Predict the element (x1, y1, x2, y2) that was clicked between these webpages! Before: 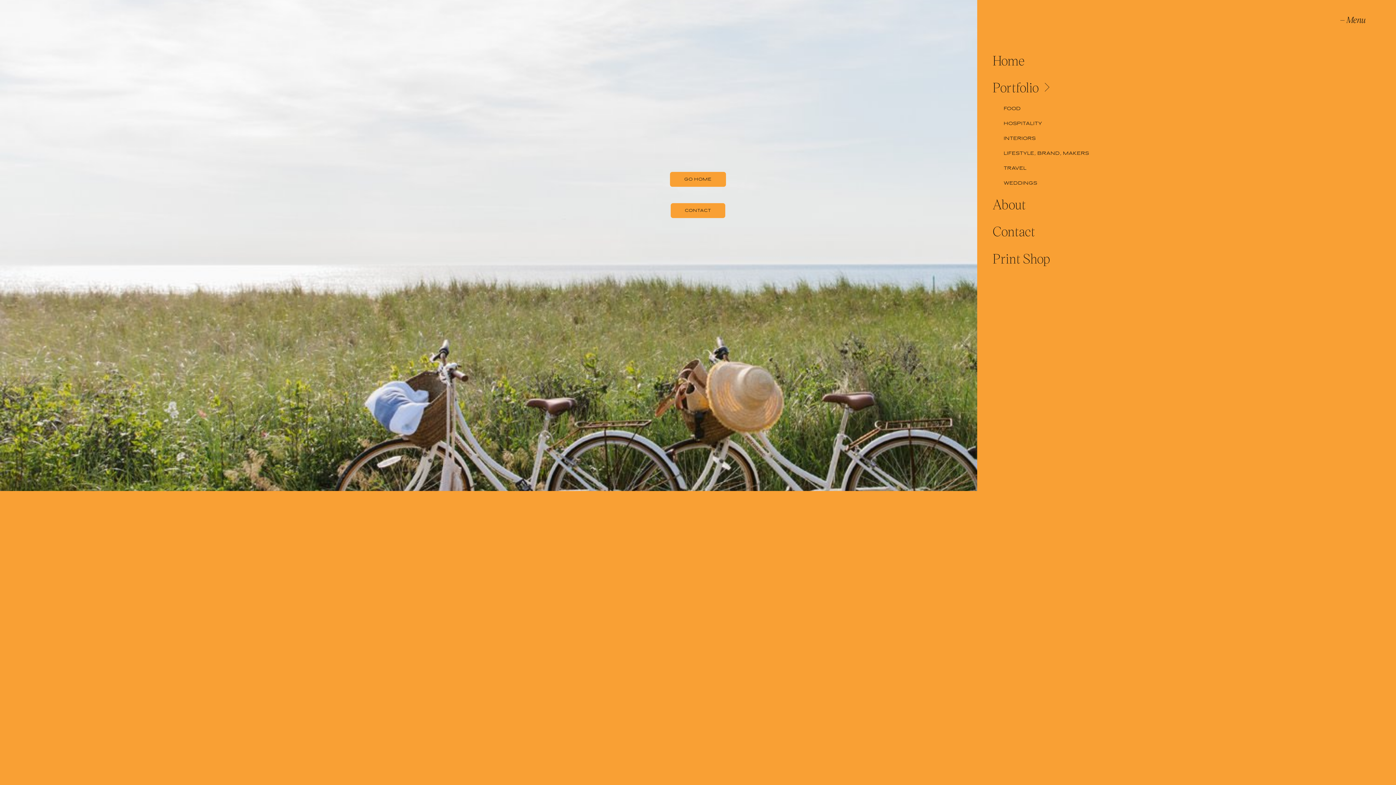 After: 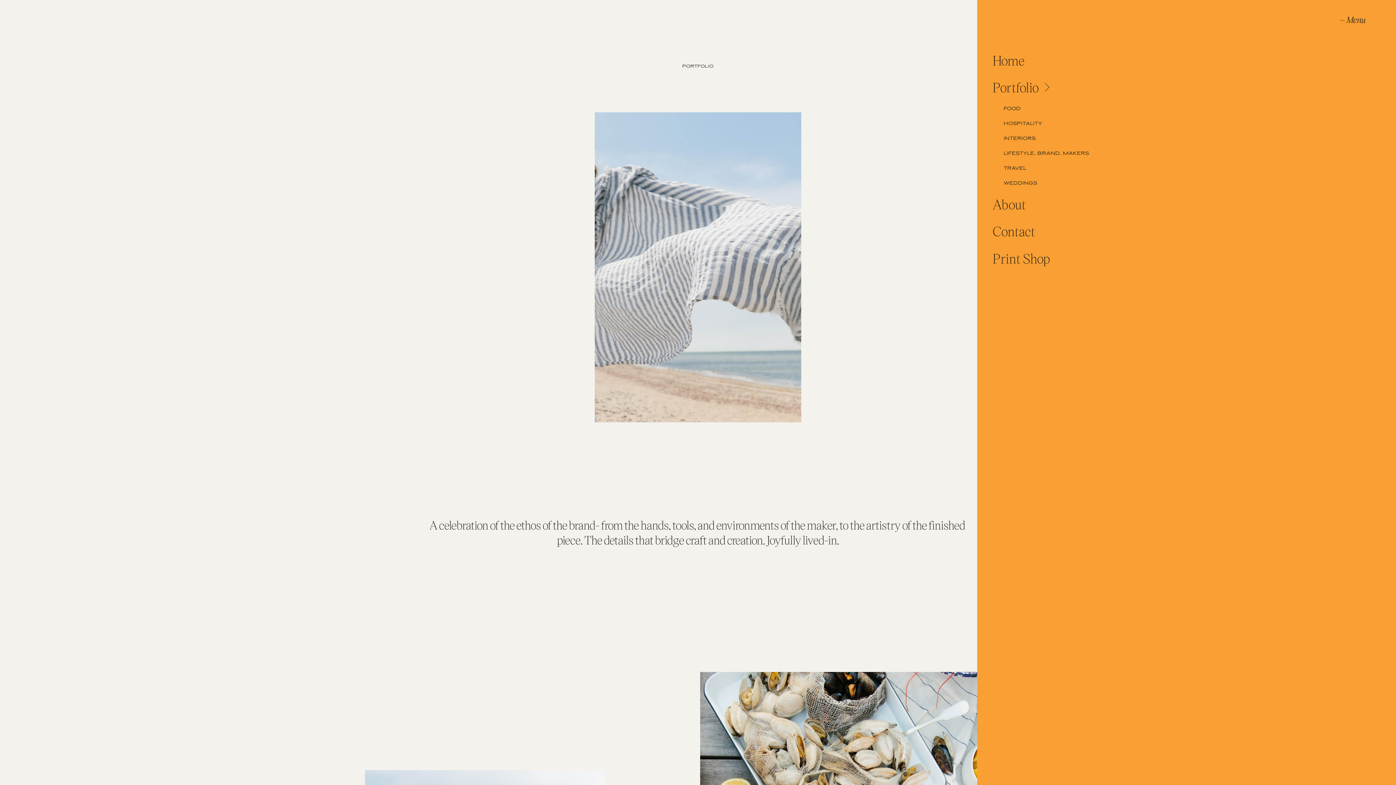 Action: label: LIFESTYLE, BRAND, MAKERS bbox: (988, 148, 1096, 163)